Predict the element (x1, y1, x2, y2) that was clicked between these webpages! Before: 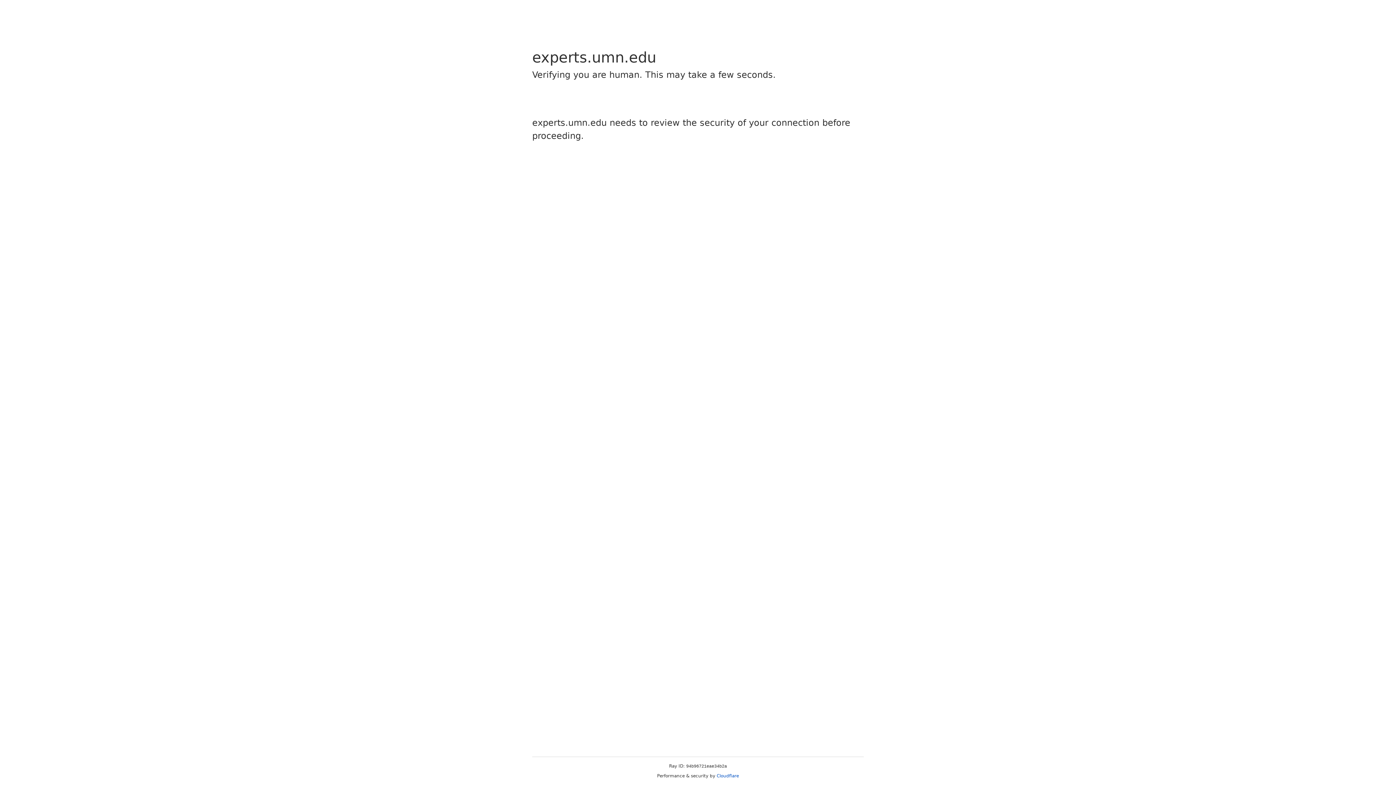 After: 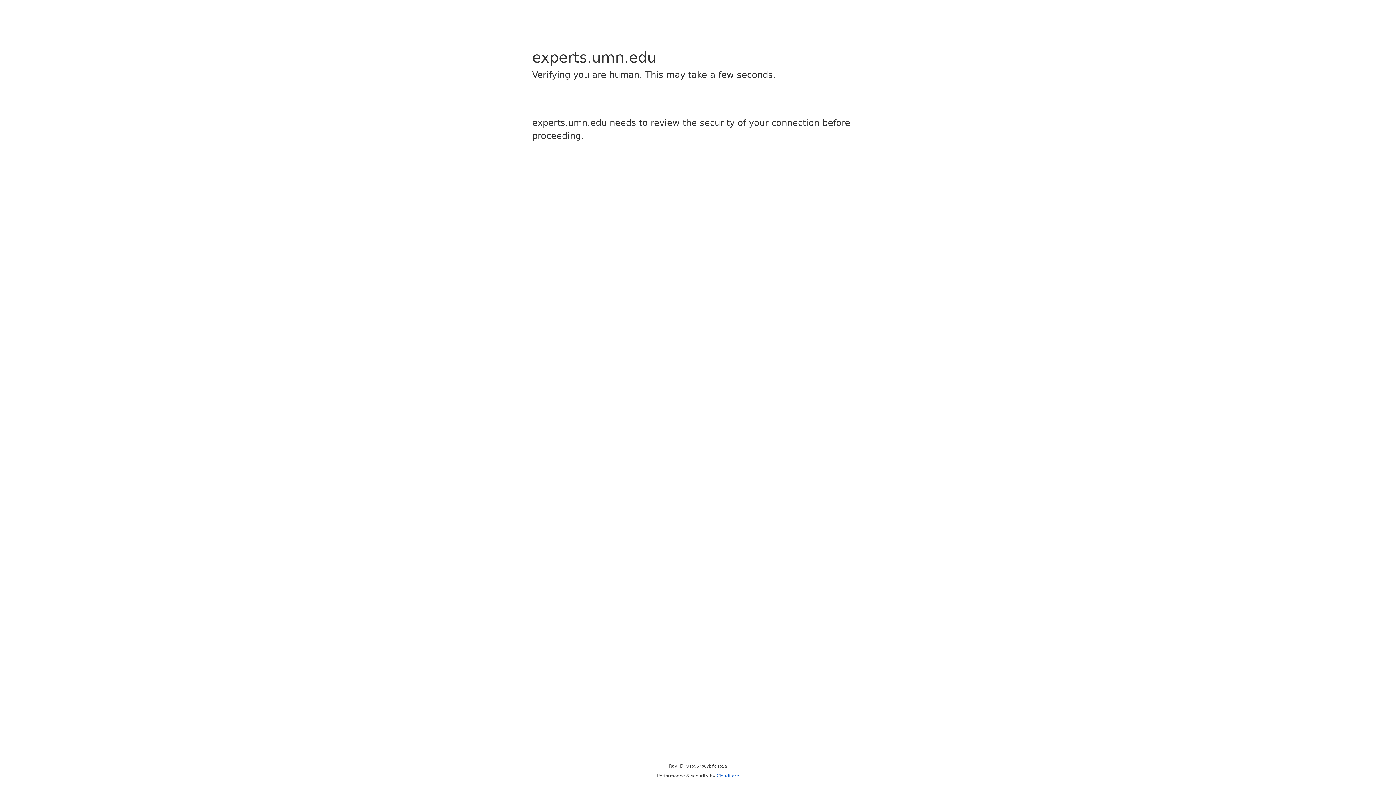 Action: bbox: (716, 773, 739, 778) label: Cloudflare